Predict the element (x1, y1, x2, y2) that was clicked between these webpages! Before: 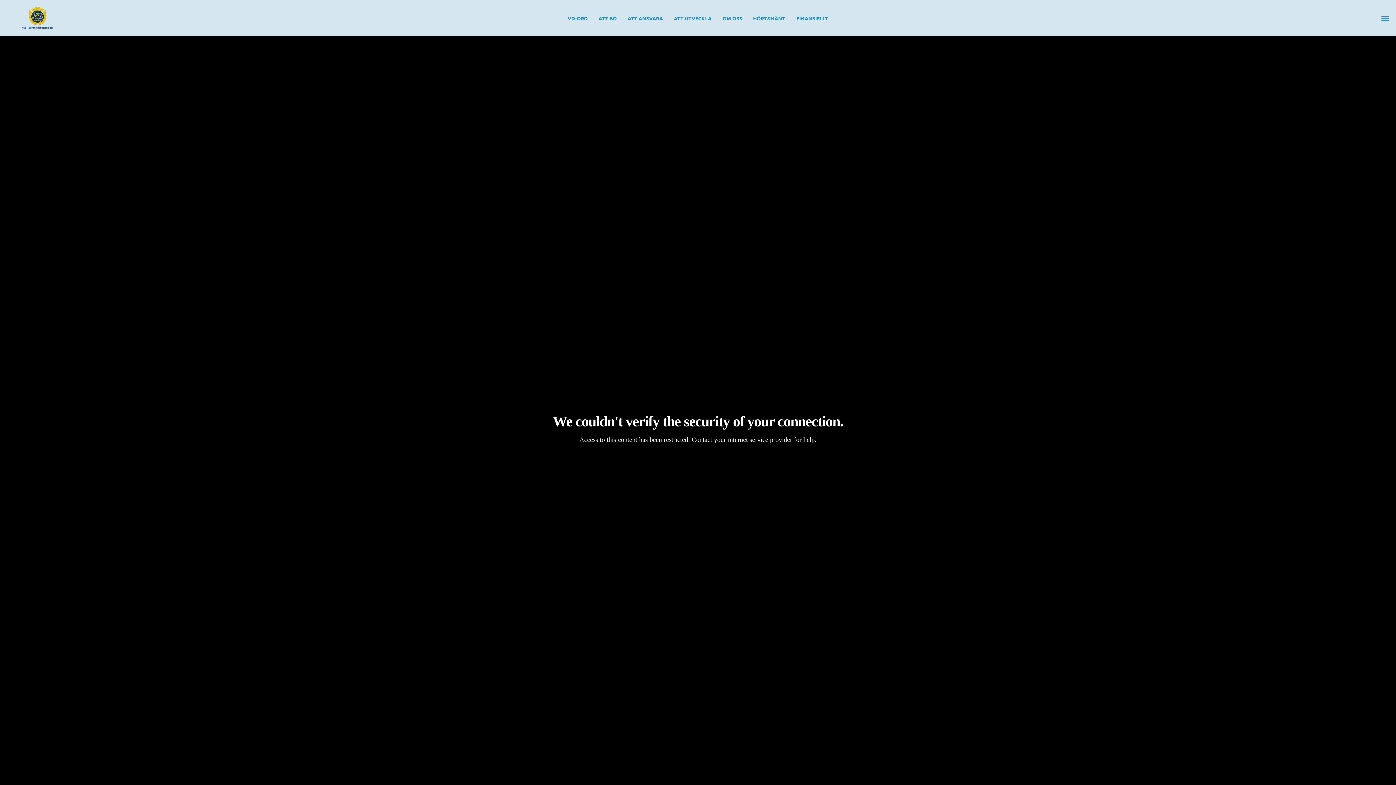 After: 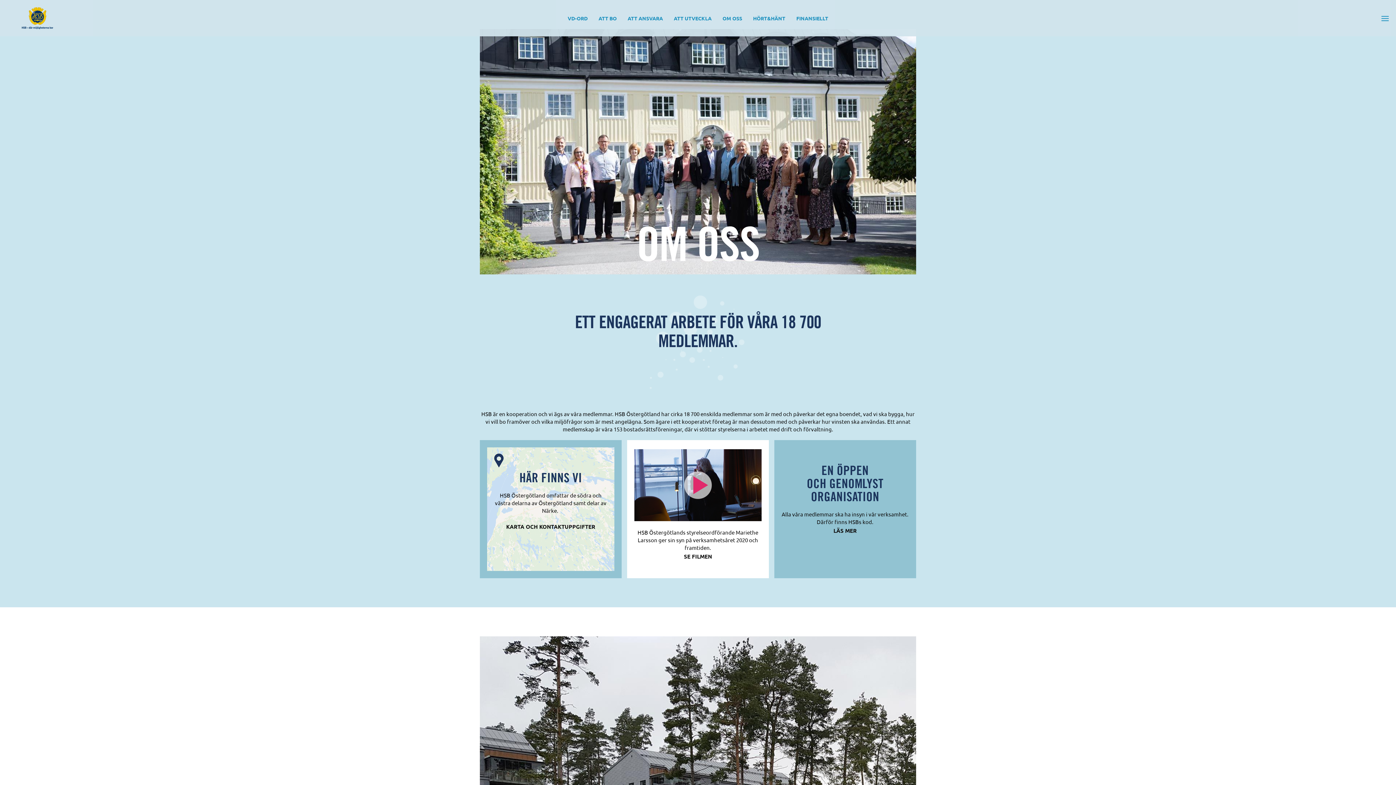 Action: bbox: (717, 0, 747, 36) label: OM OSS